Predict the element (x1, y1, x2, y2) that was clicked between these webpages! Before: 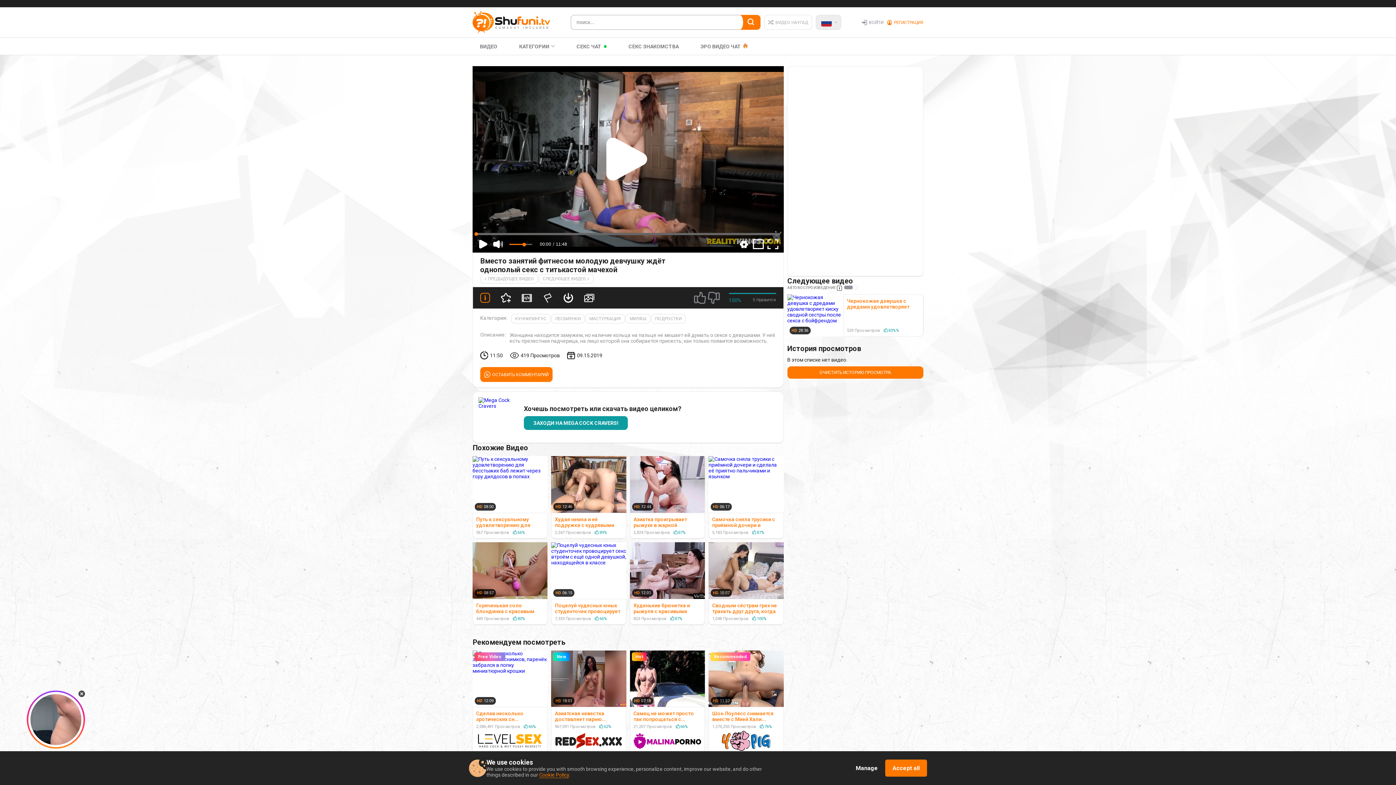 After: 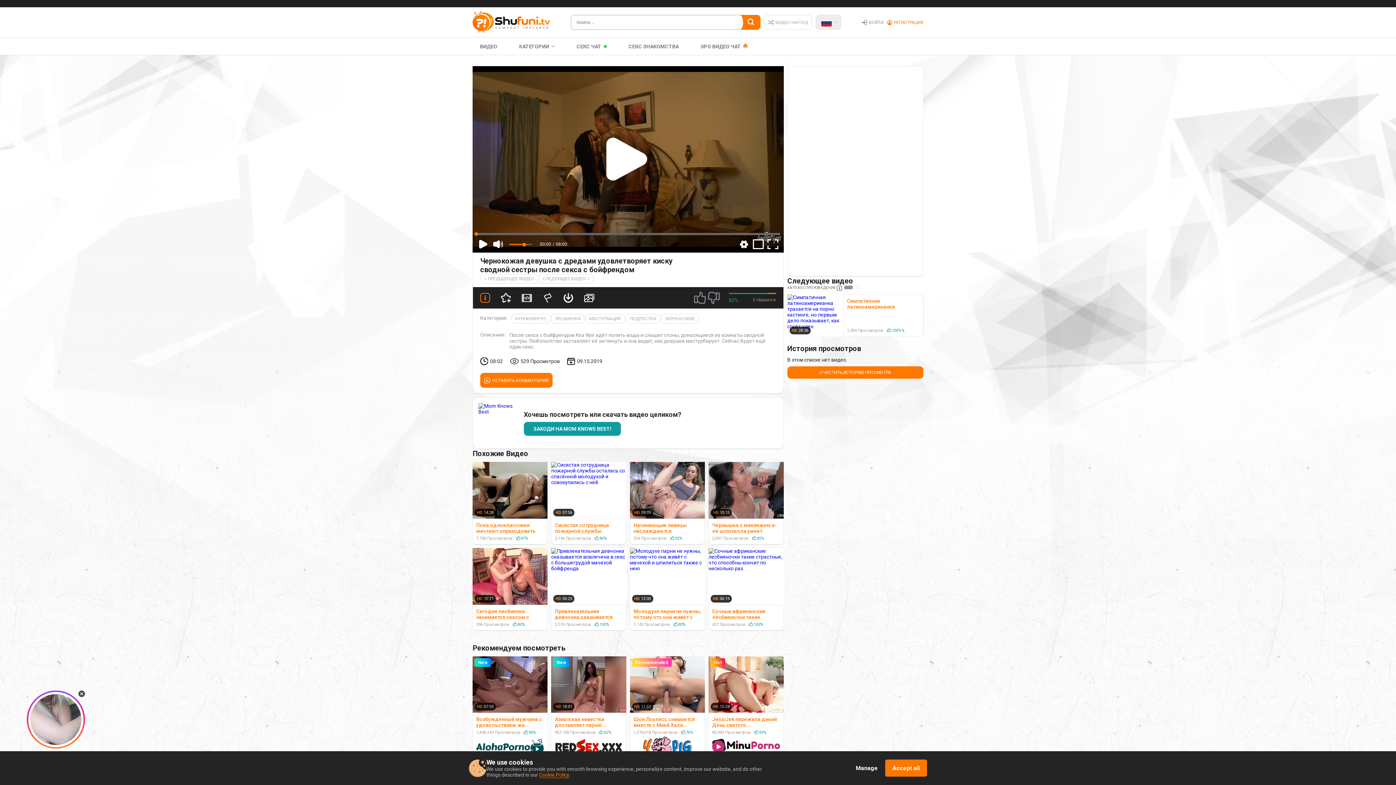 Action: bbox: (538, 274, 593, 283) label: СЛЕДУЮЩЕЕ ВИДЕО